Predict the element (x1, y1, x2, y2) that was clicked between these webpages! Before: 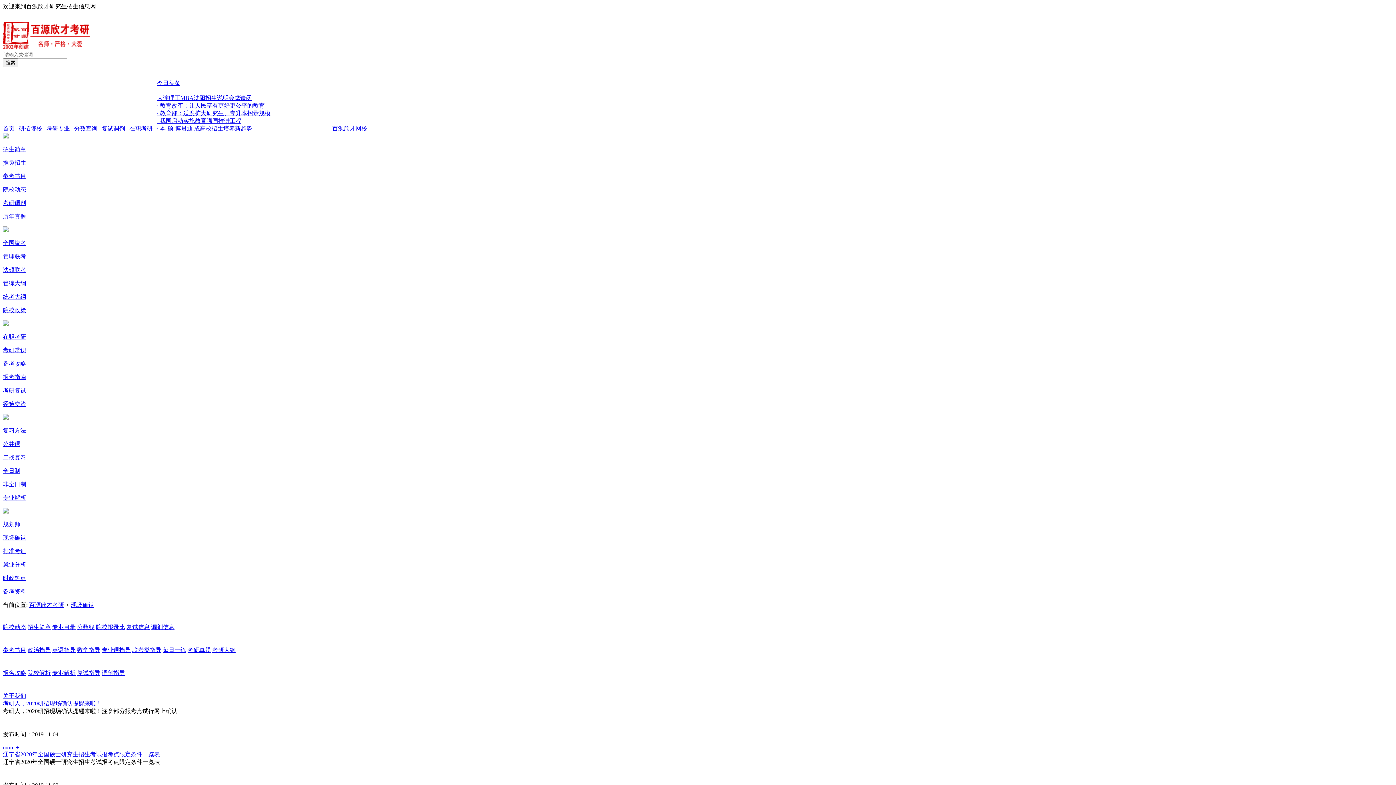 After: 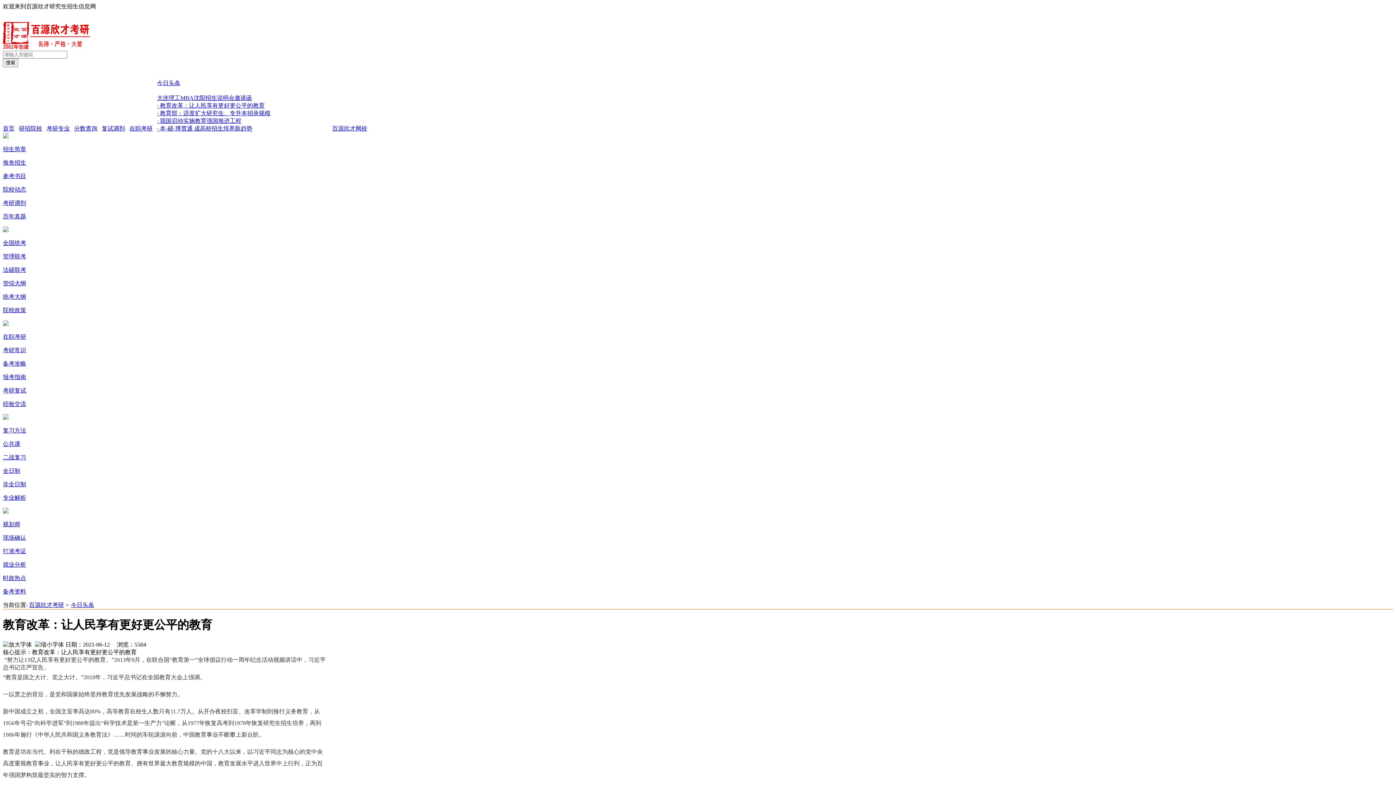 Action: label: · 教育改革：让人民享有更好更公平的教育 bbox: (157, 102, 264, 108)